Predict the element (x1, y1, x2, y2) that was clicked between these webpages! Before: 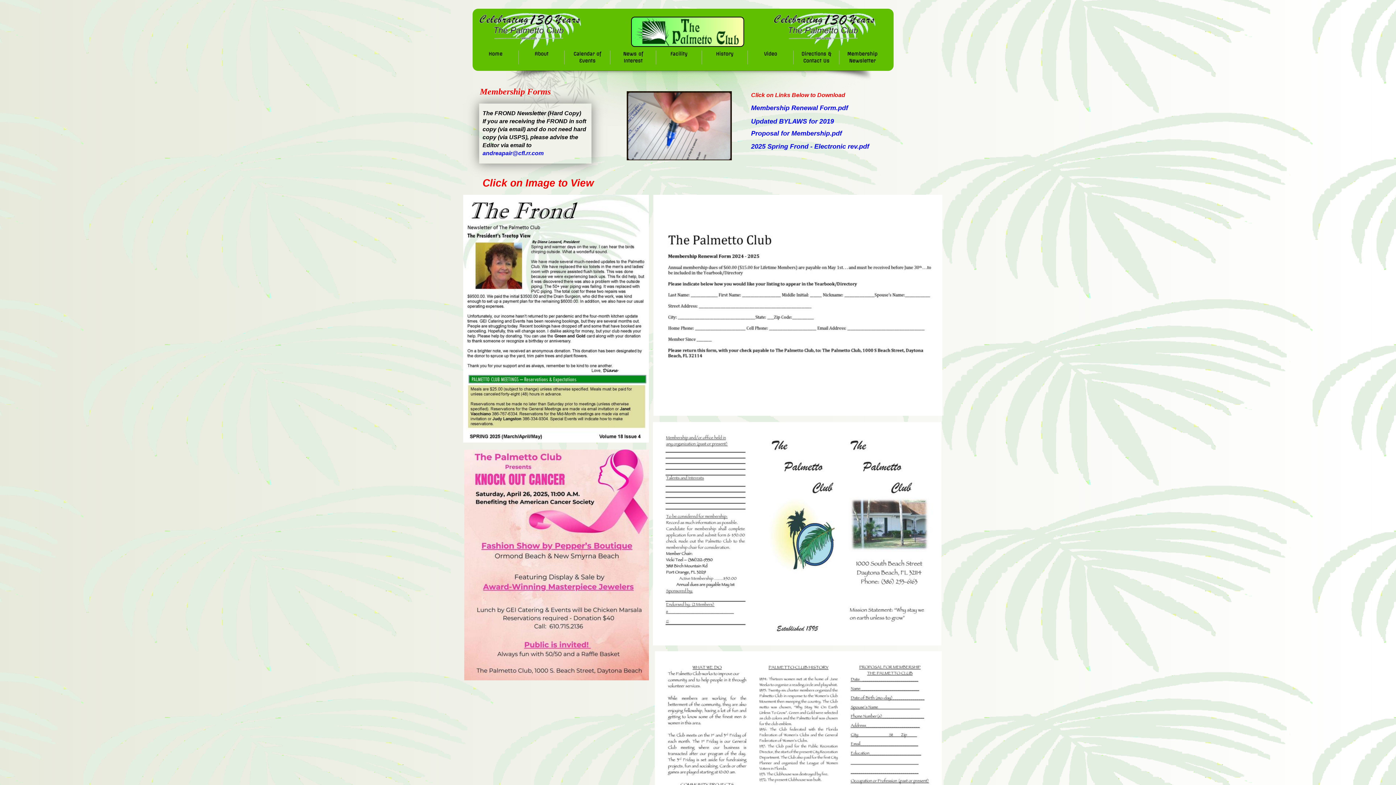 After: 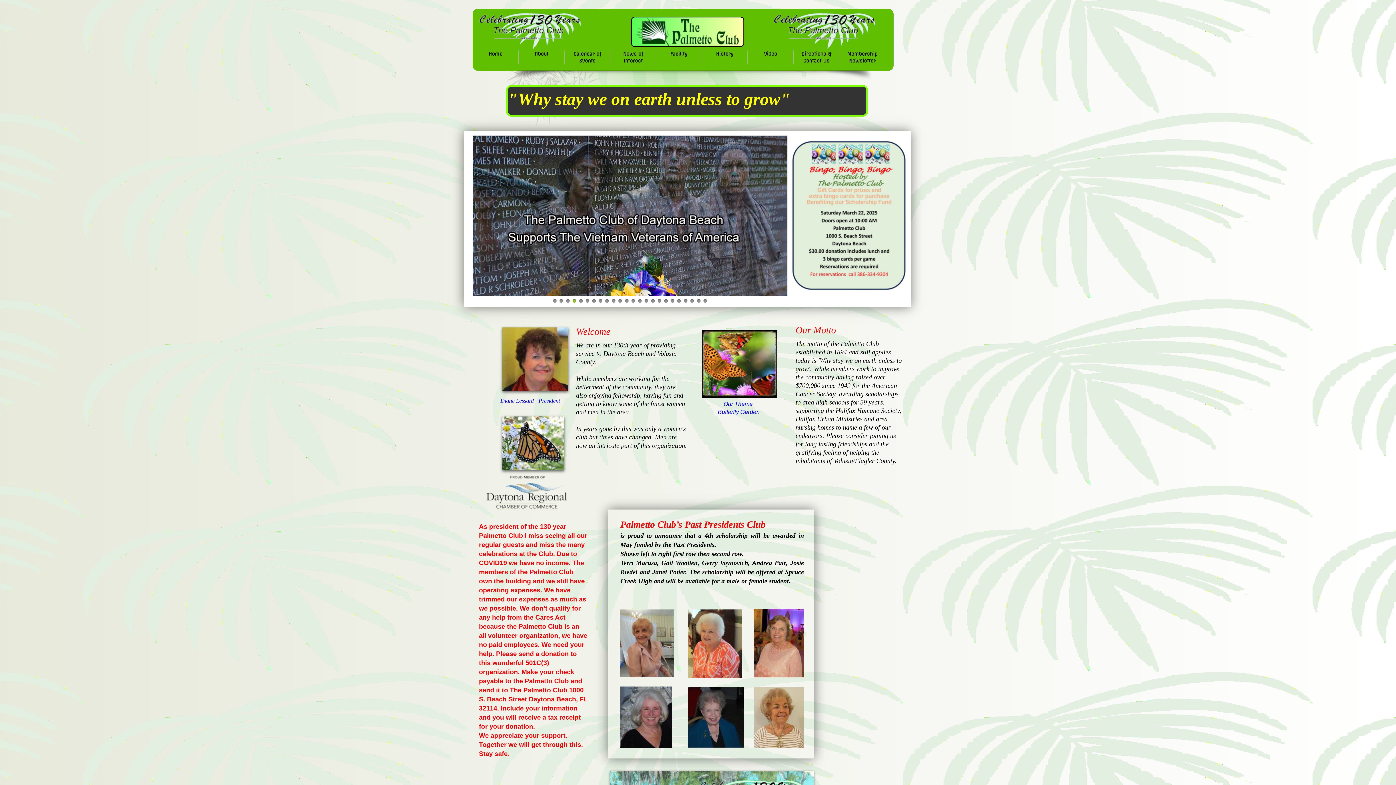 Action: bbox: (488, 50, 502, 56) label: Home